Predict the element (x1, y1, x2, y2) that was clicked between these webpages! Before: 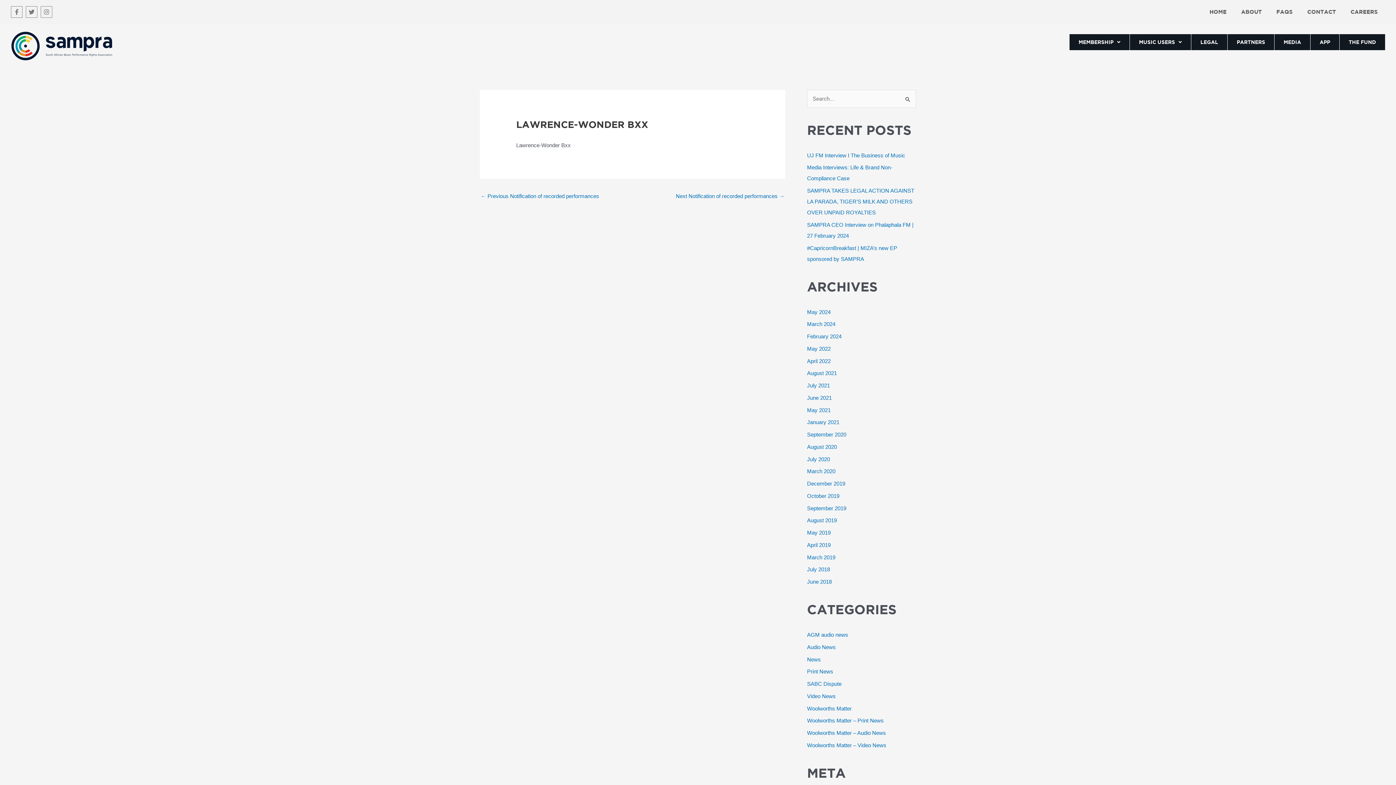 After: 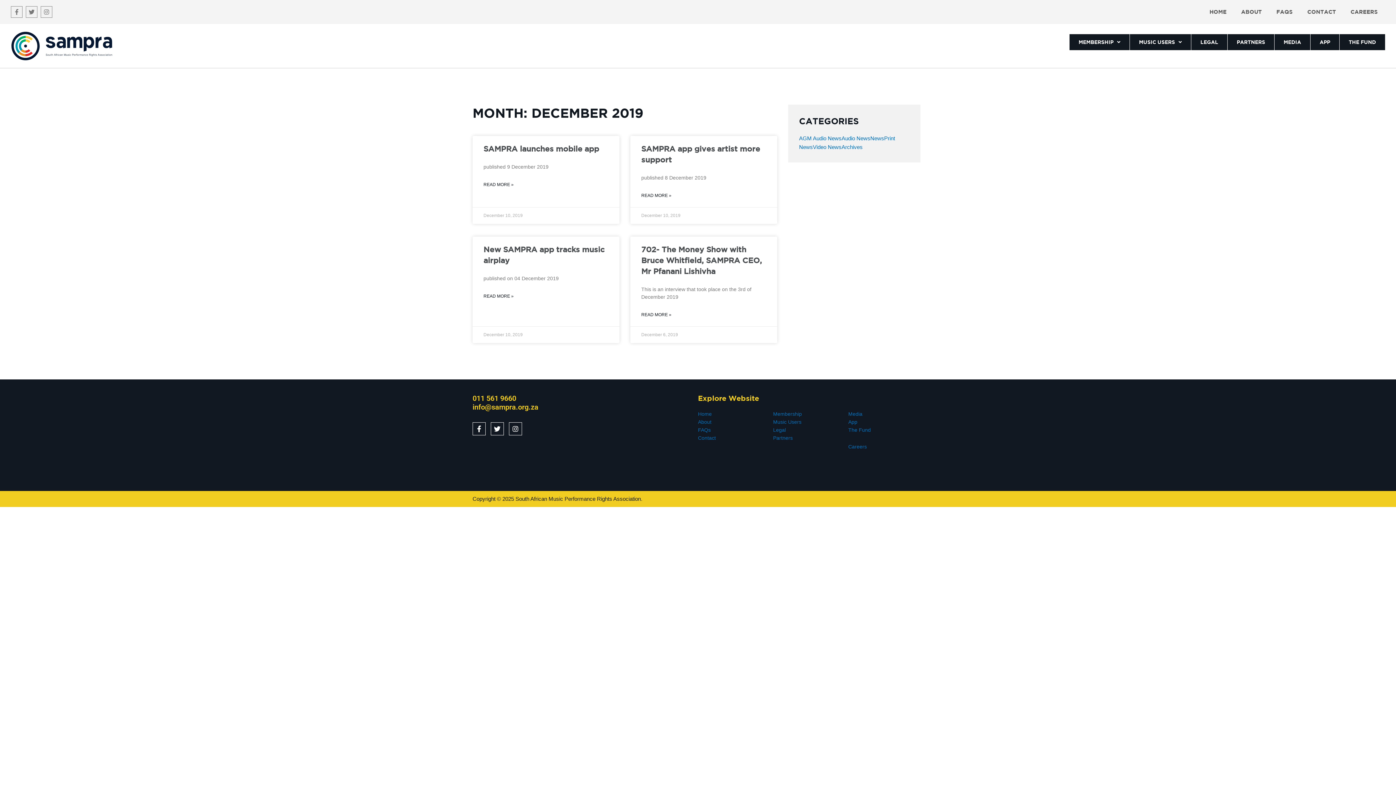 Action: label: December 2019 bbox: (807, 480, 845, 486)